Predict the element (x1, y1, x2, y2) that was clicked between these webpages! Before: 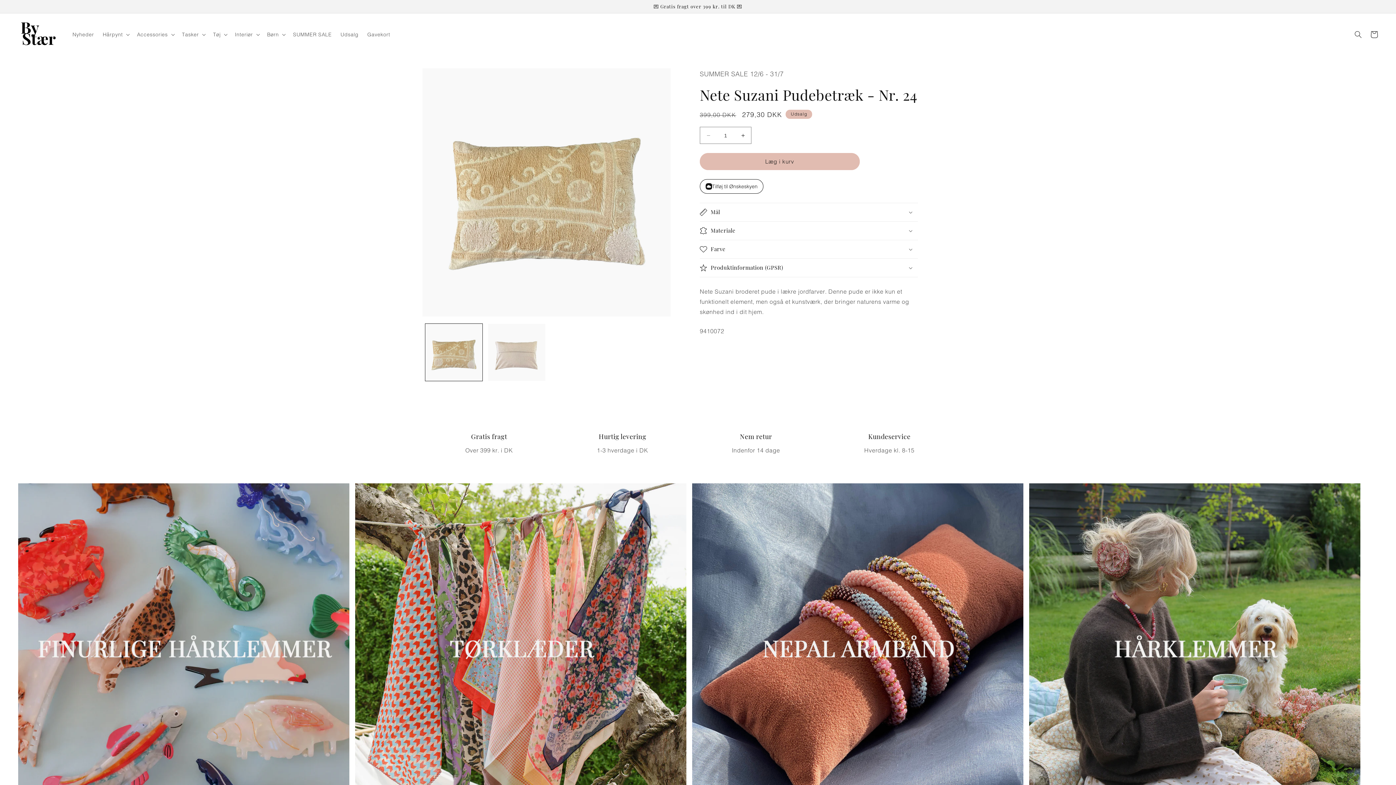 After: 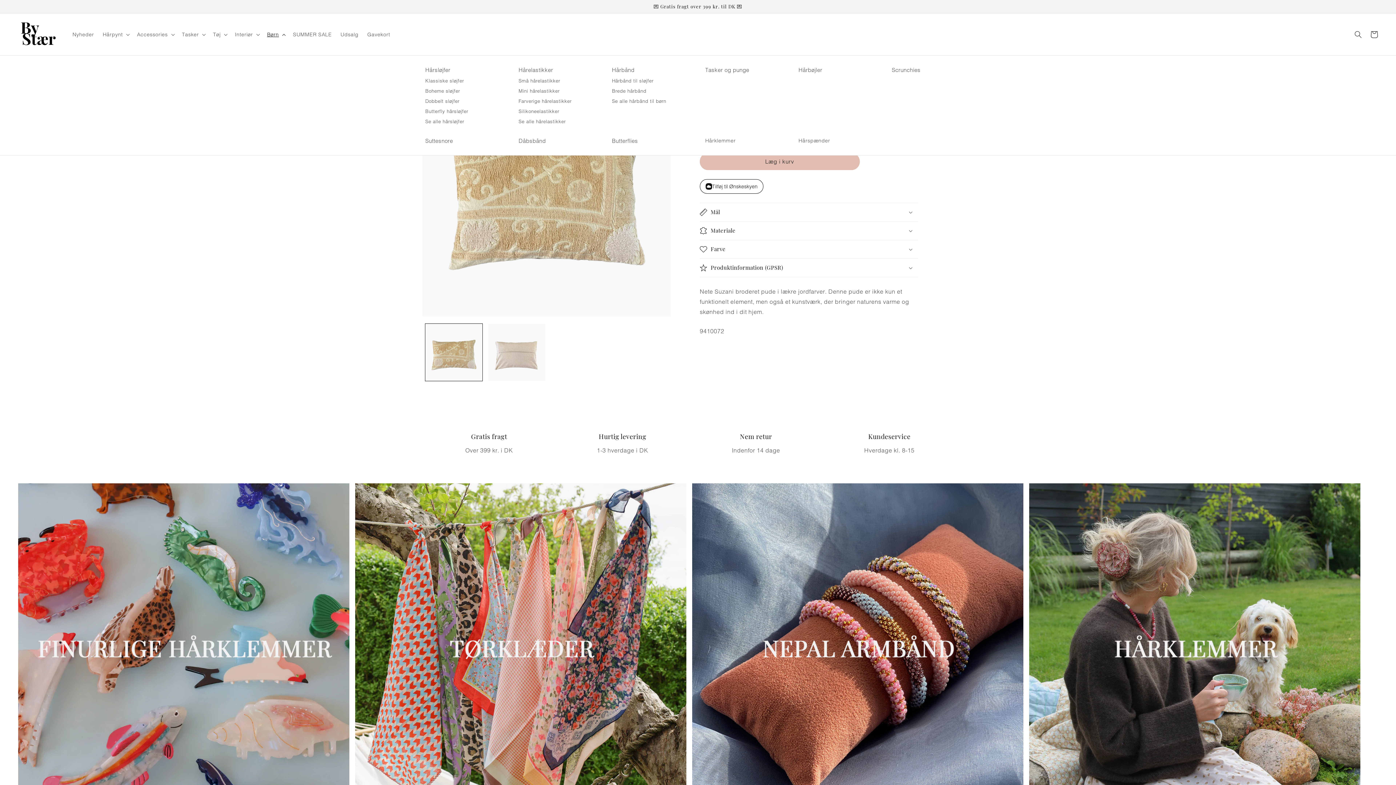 Action: bbox: (262, 26, 288, 42) label: Børn